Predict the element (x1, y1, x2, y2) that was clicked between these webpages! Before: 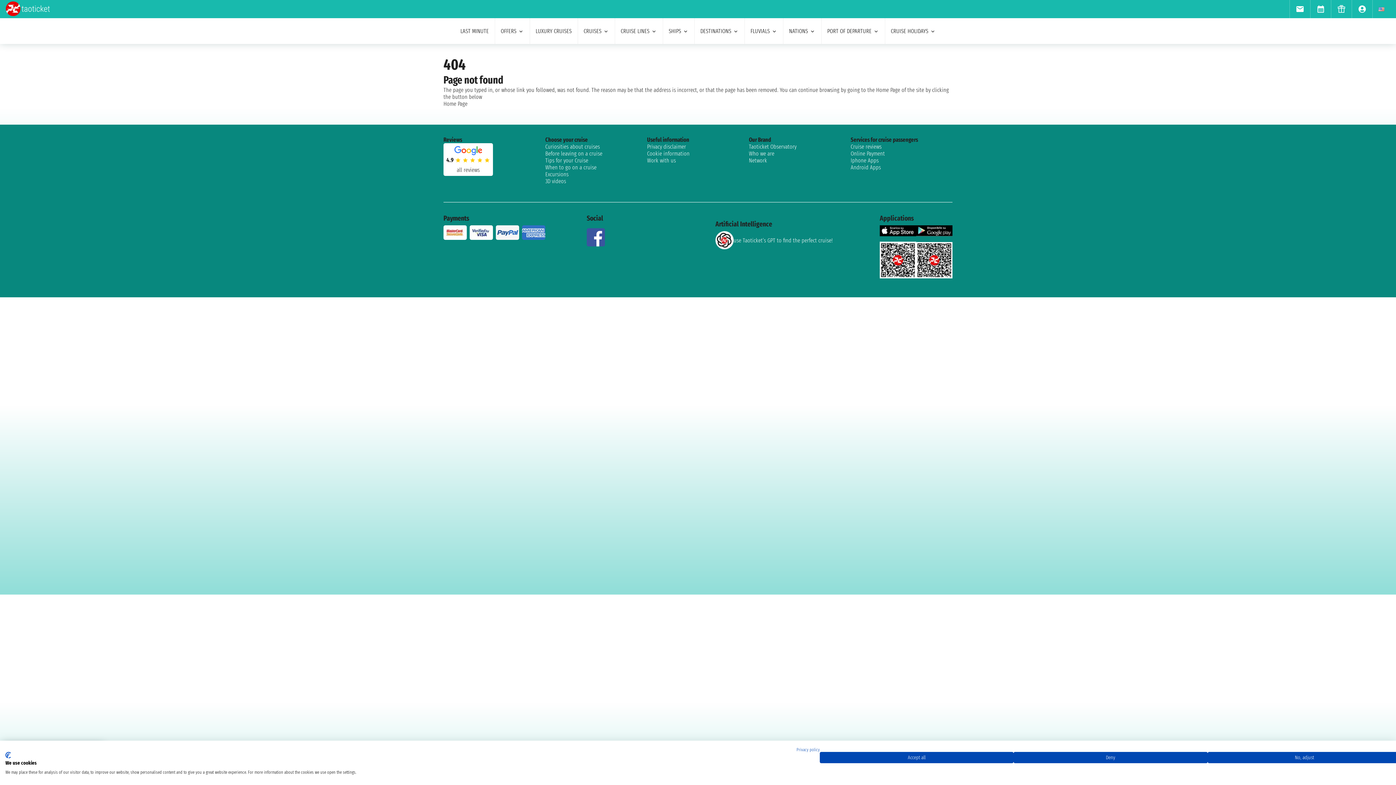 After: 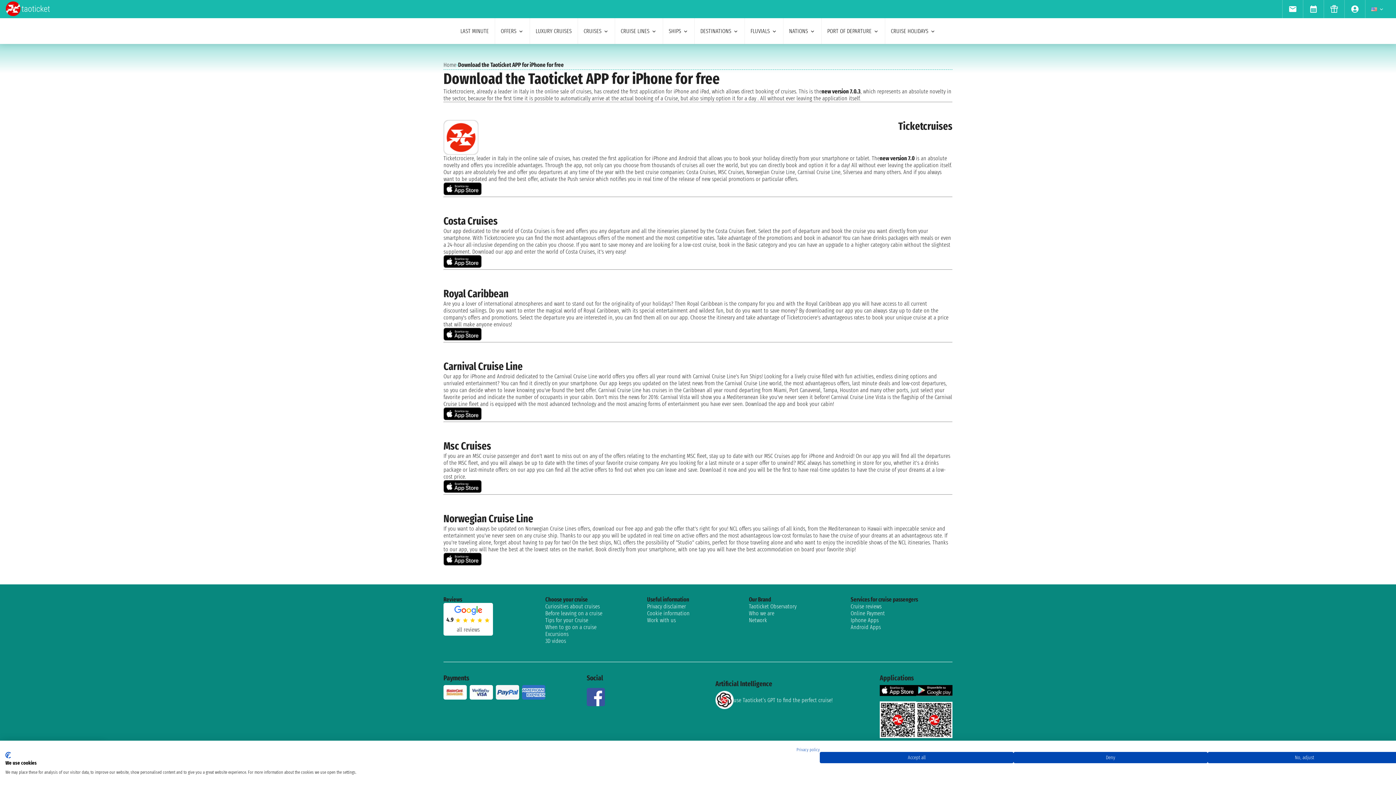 Action: bbox: (850, 157, 952, 164) label: Iphone Apps